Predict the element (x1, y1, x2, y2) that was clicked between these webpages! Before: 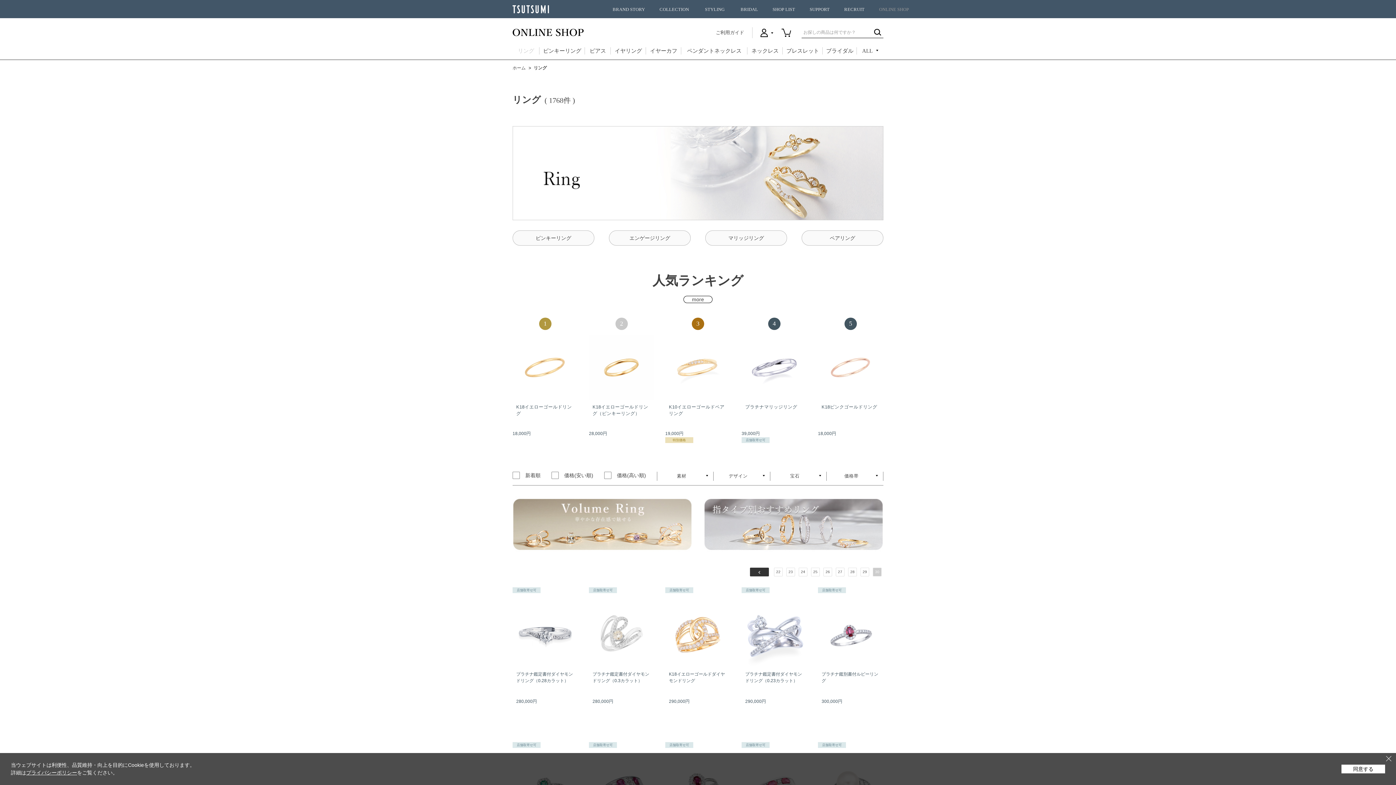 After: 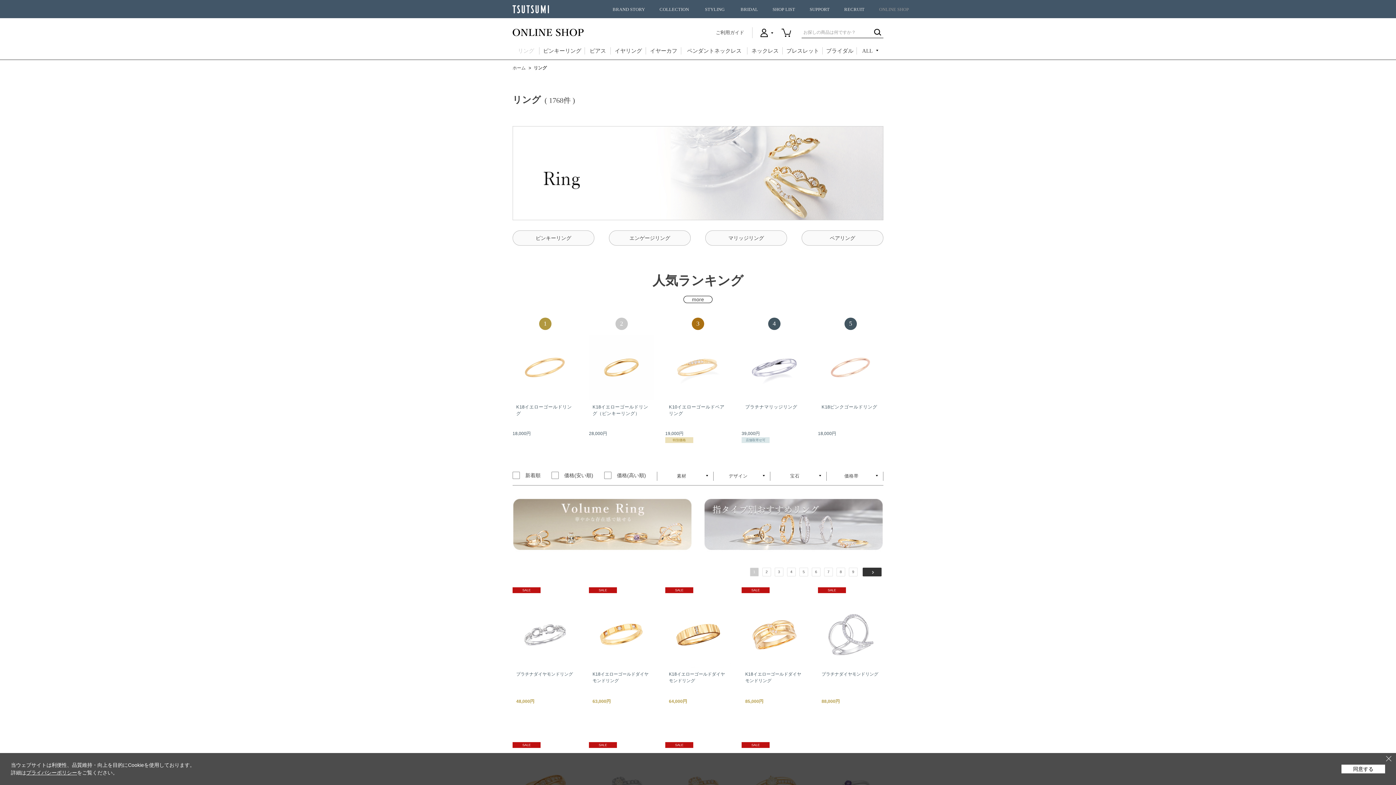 Action: bbox: (512, 42, 539, 59) label: リング